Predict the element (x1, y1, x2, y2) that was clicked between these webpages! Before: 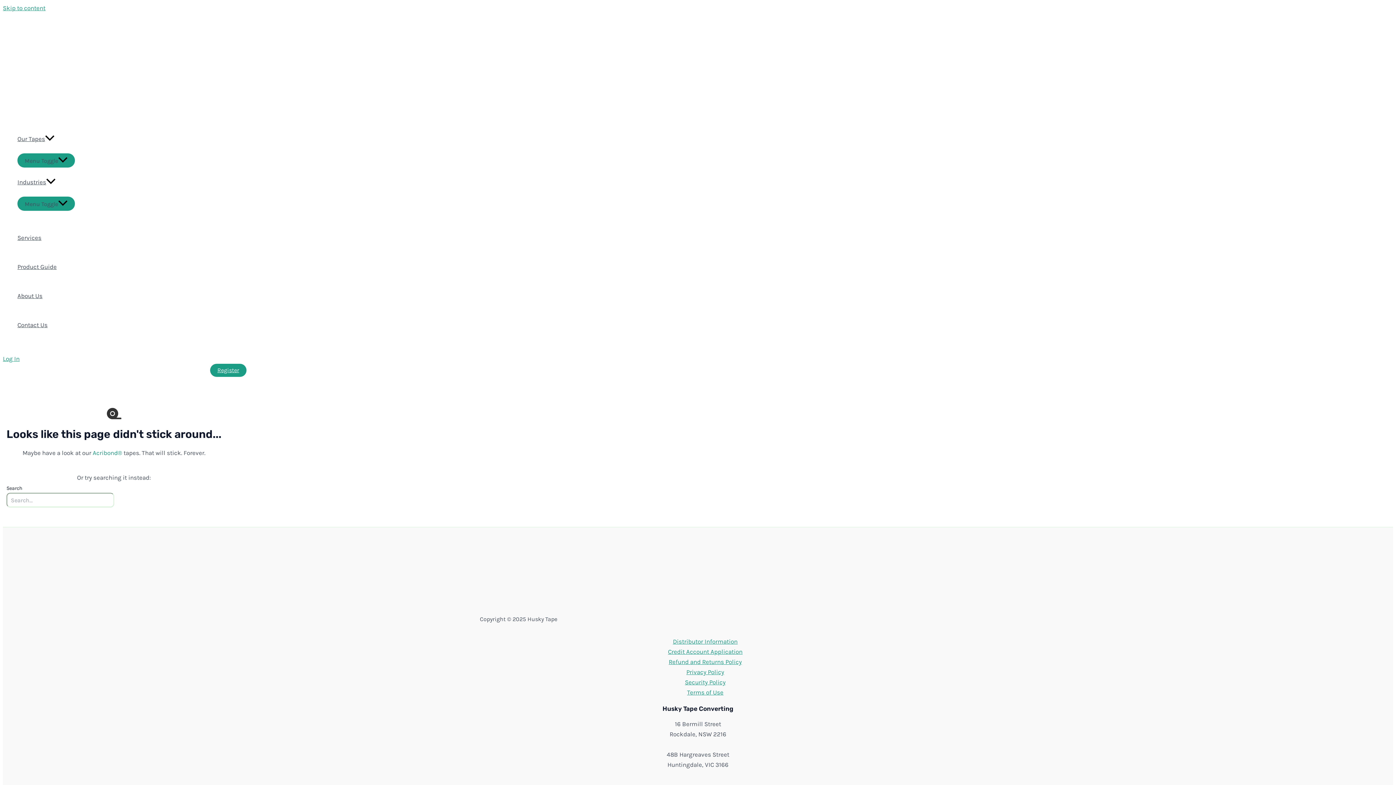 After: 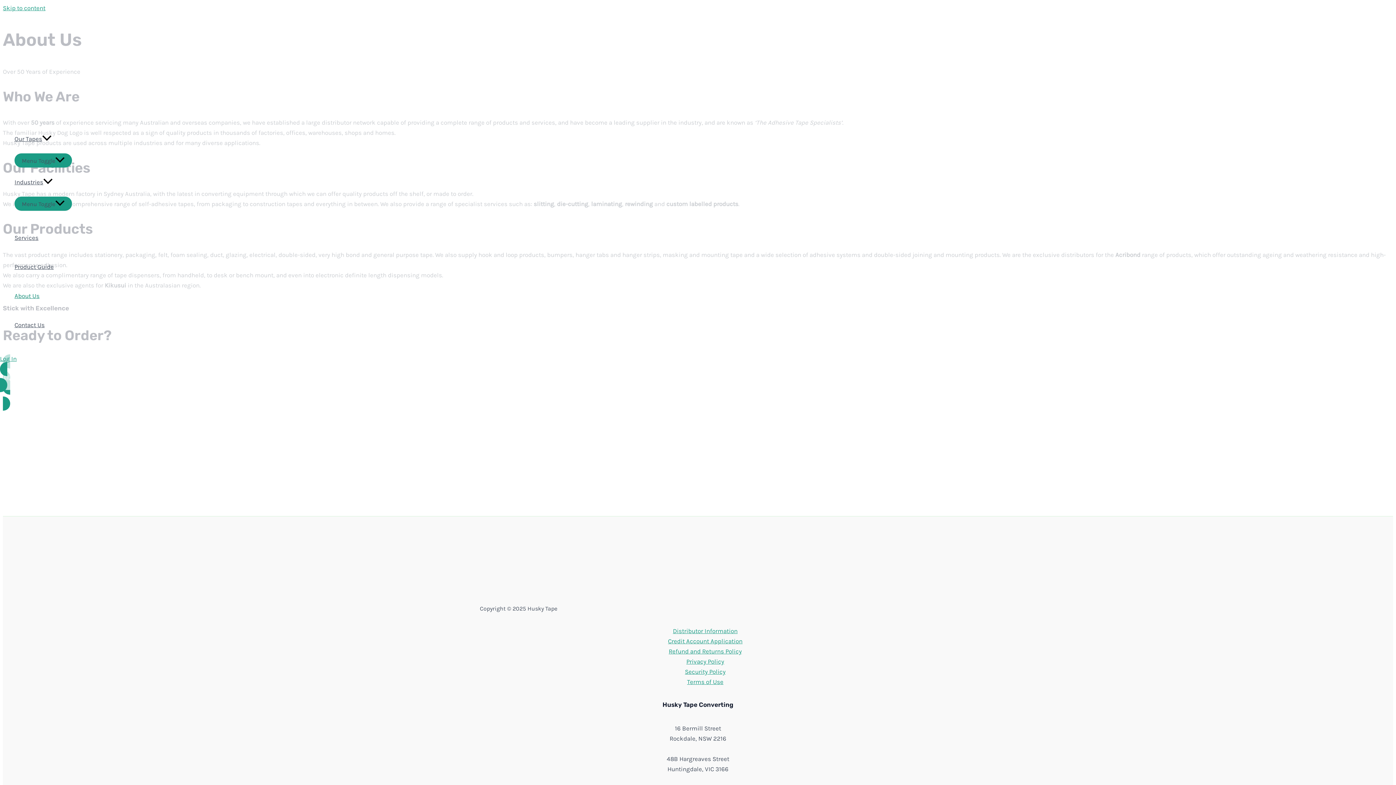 Action: label: About Us bbox: (17, 281, 56, 310)